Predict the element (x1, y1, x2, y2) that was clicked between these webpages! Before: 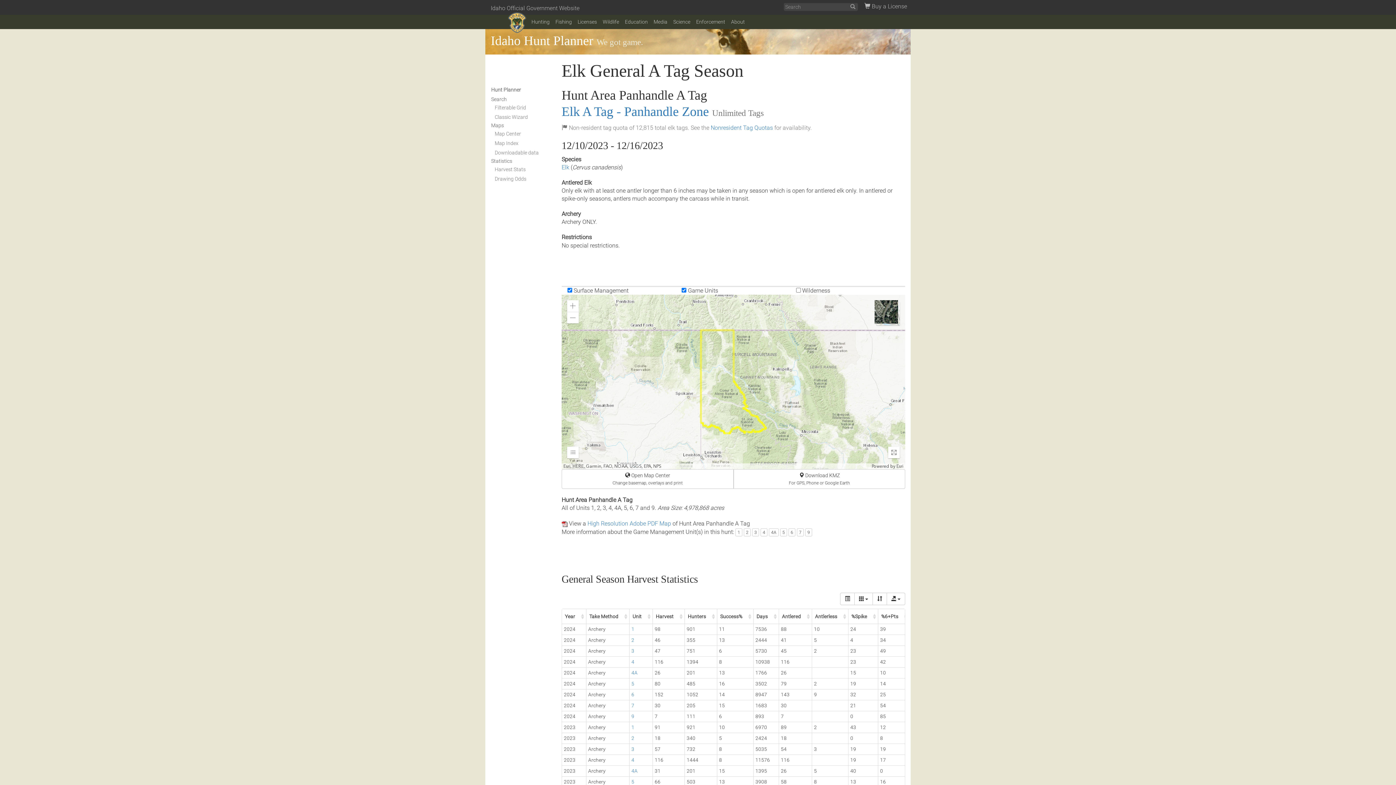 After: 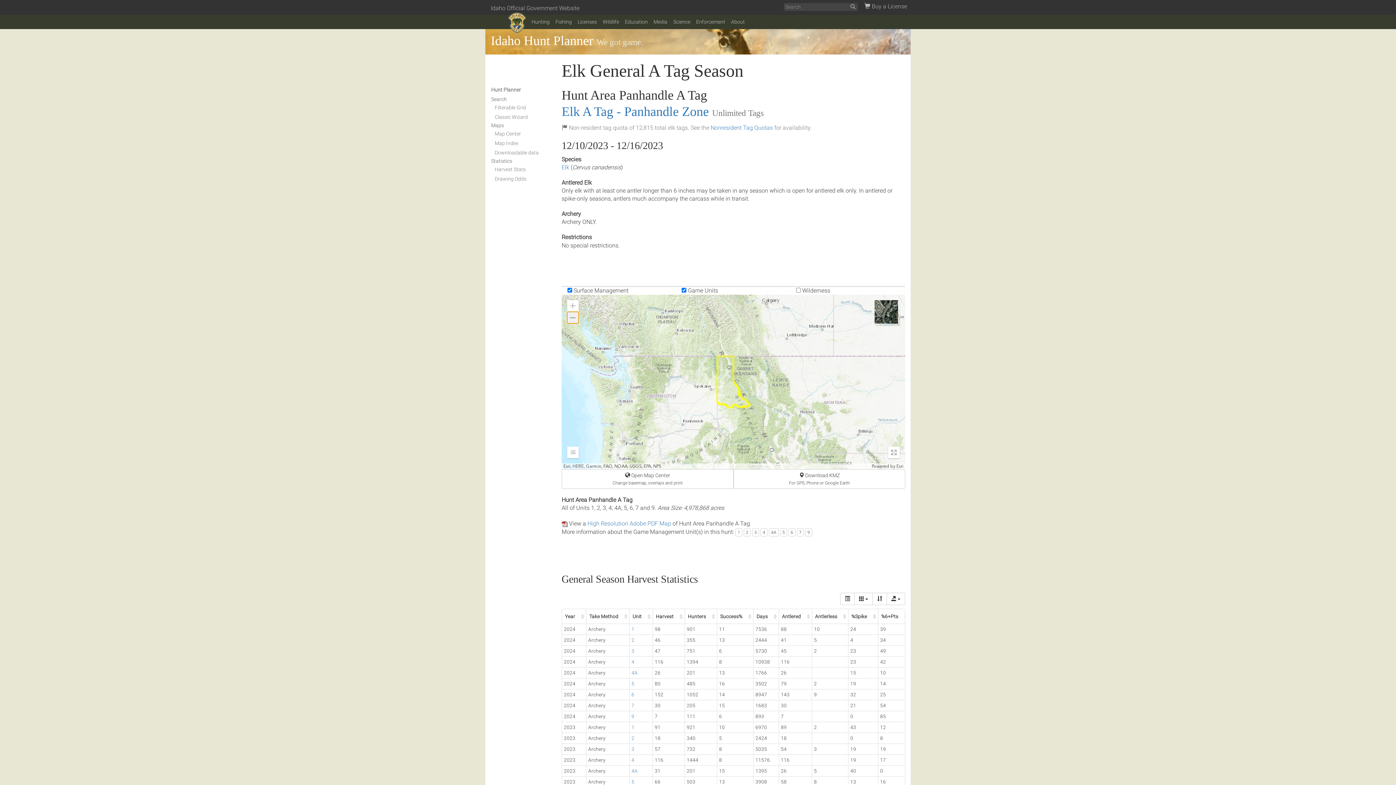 Action: bbox: (567, 312, 578, 323) label: Zoom Out